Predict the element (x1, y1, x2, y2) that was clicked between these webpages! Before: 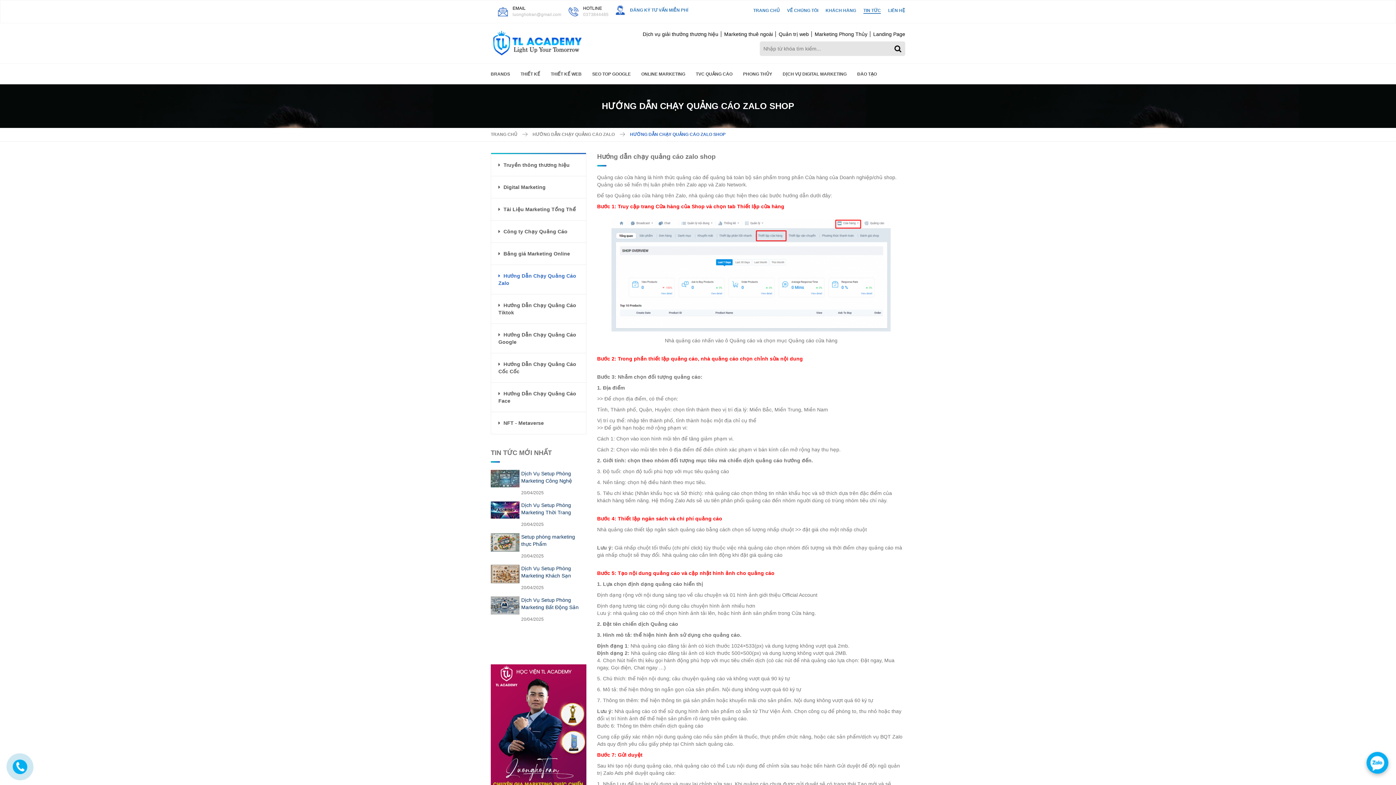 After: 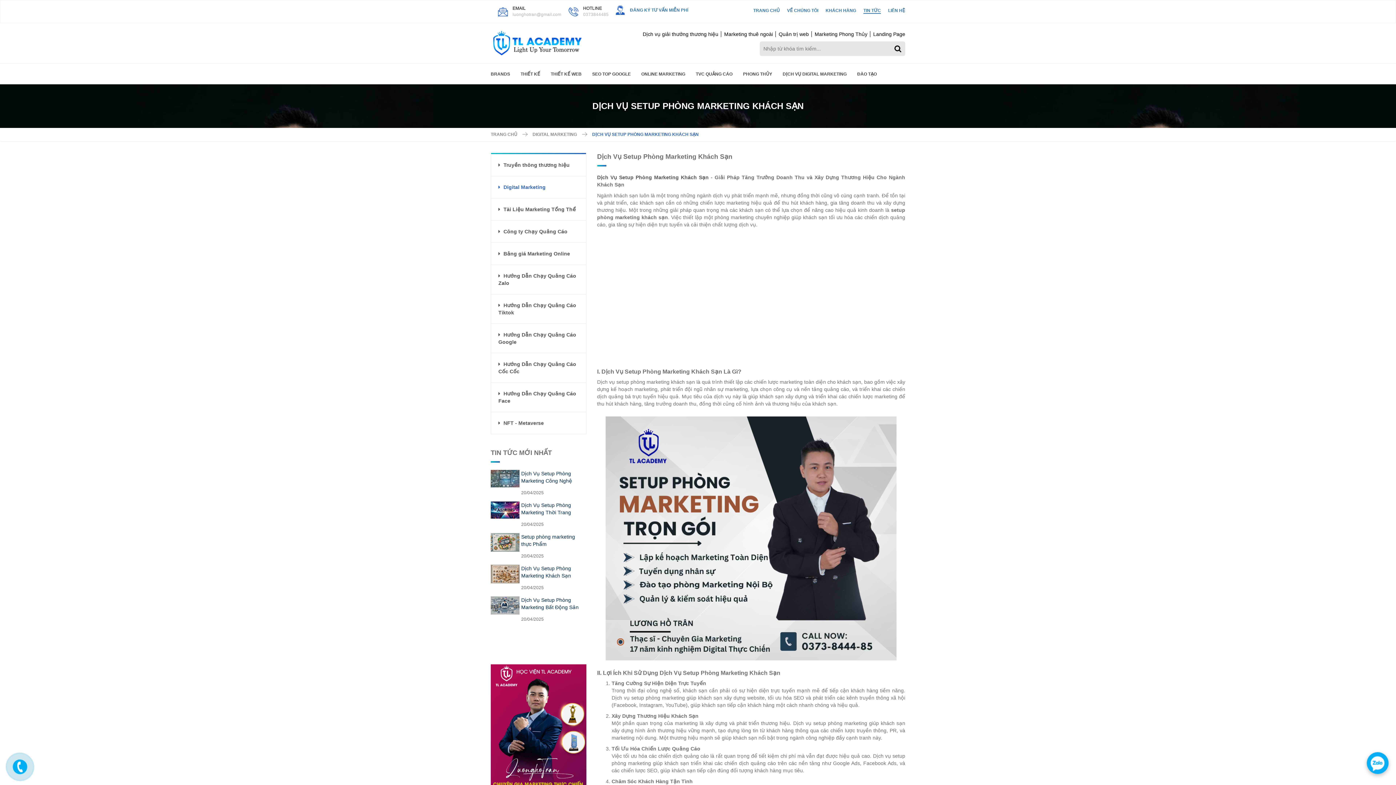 Action: bbox: (490, 570, 519, 576)